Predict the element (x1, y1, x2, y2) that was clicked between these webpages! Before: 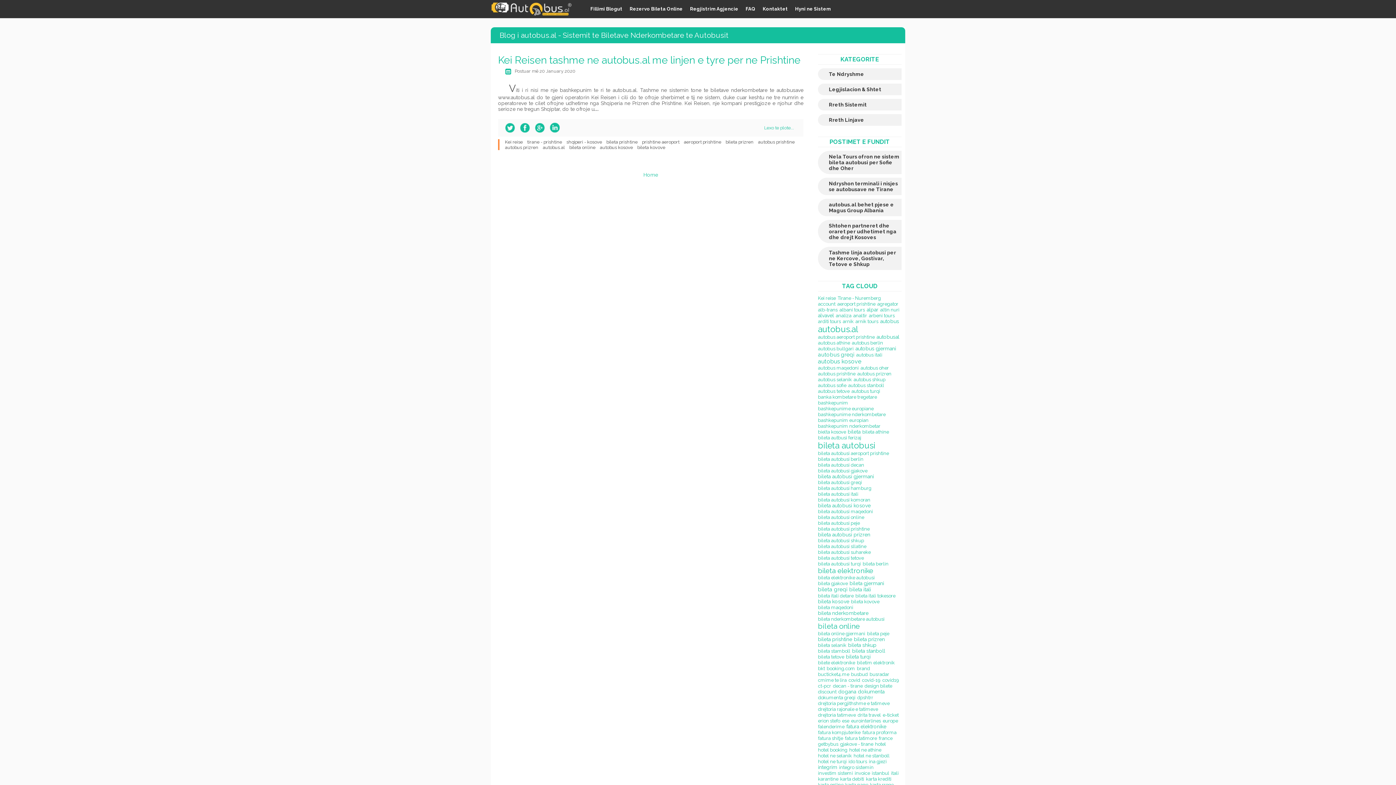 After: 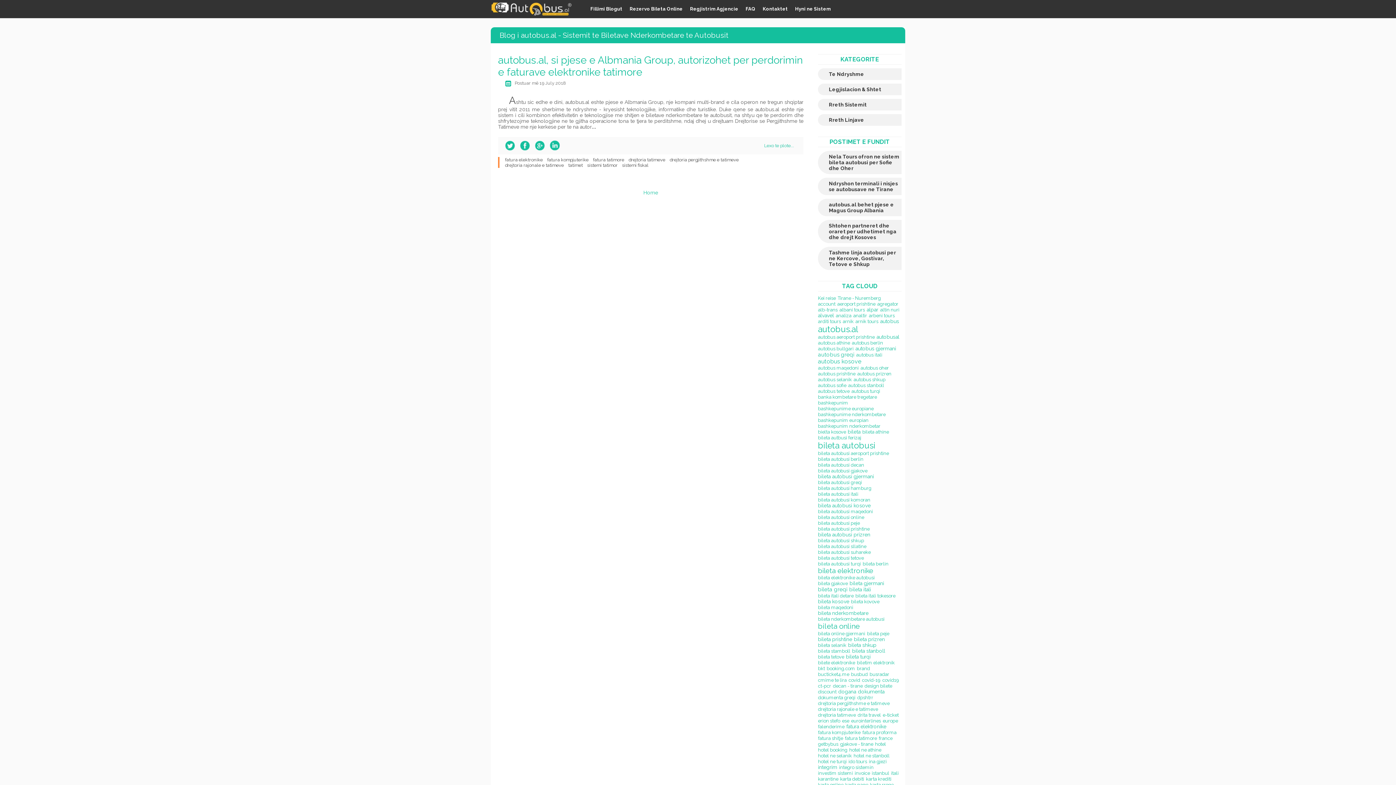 Action: label: Legjislacion & Shtet bbox: (829, 86, 881, 92)